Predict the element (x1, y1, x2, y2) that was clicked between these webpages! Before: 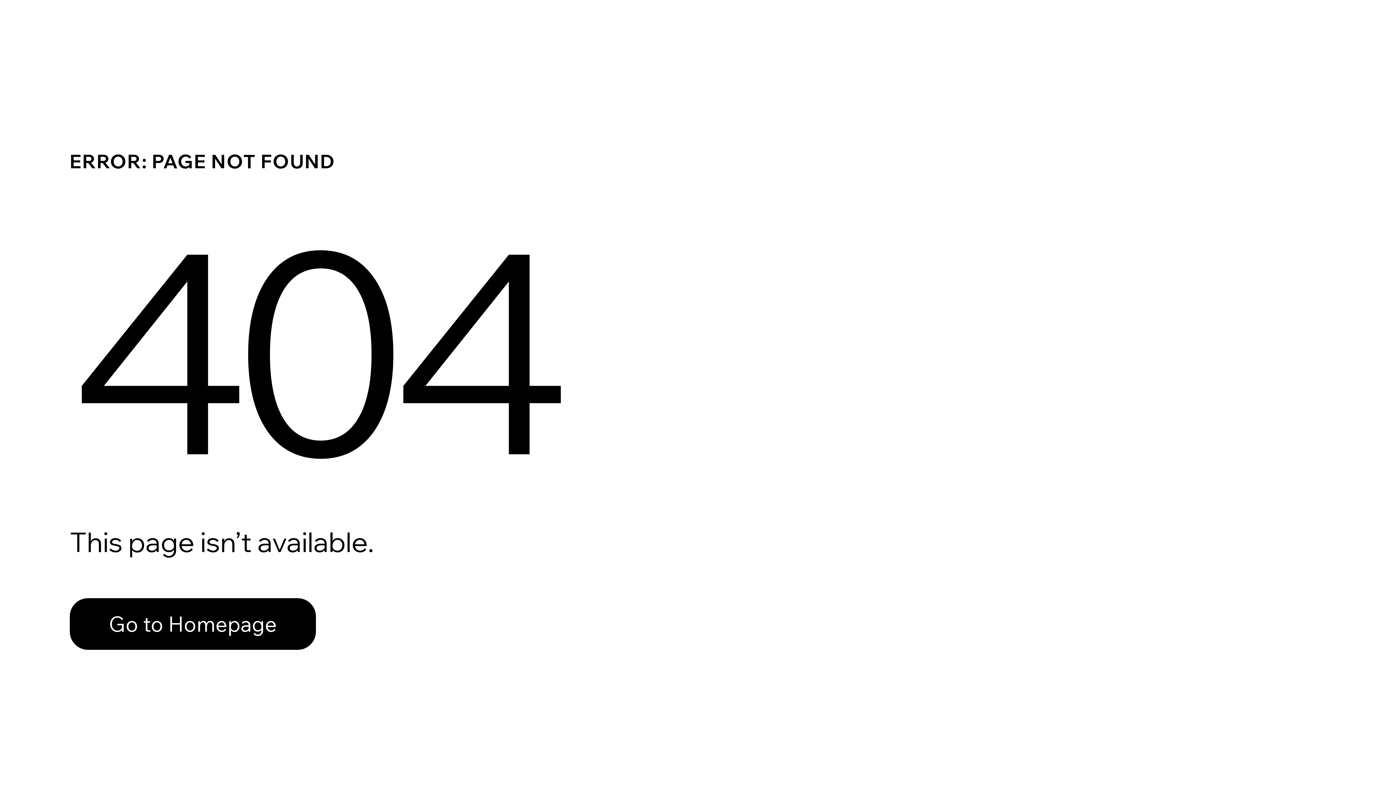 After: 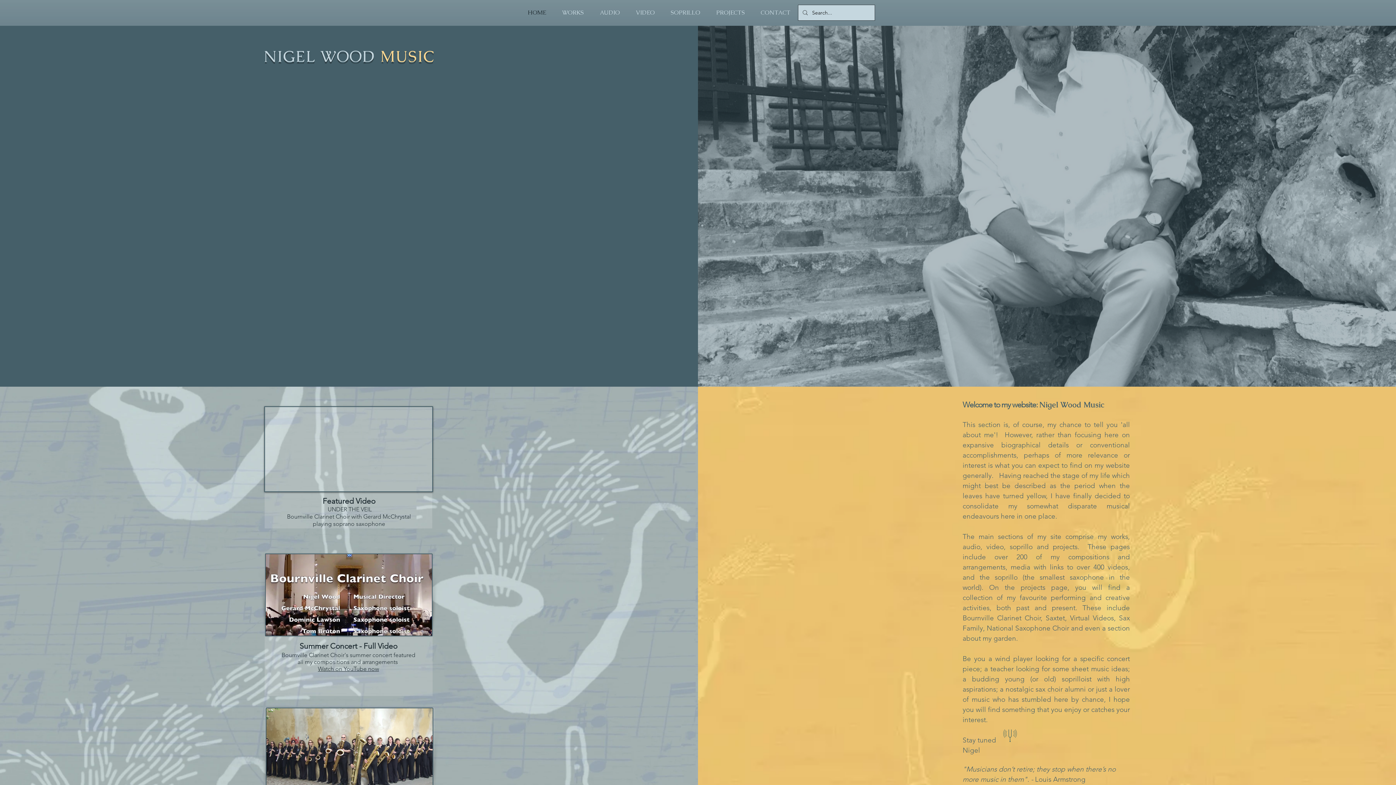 Action: bbox: (69, 582, 768, 659) label: Go to Homepage